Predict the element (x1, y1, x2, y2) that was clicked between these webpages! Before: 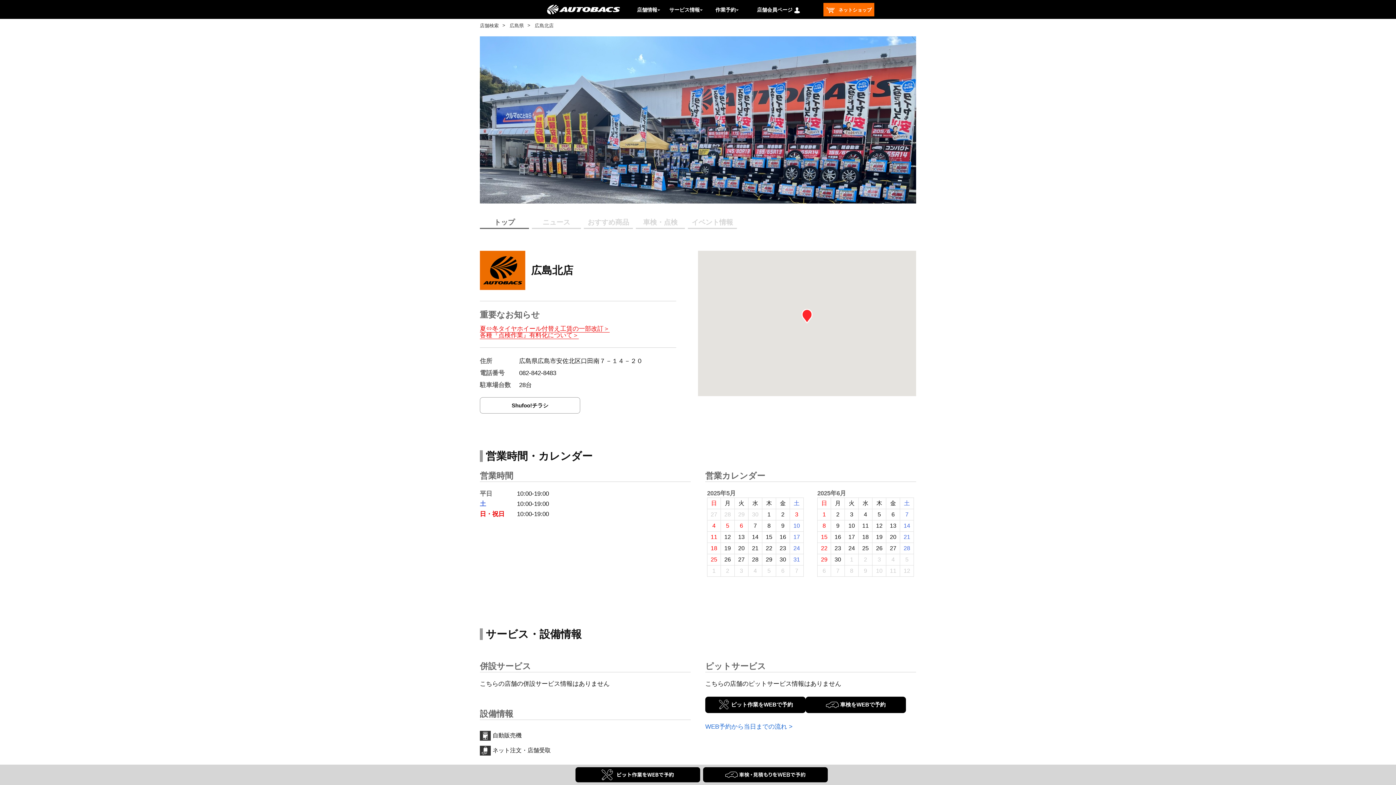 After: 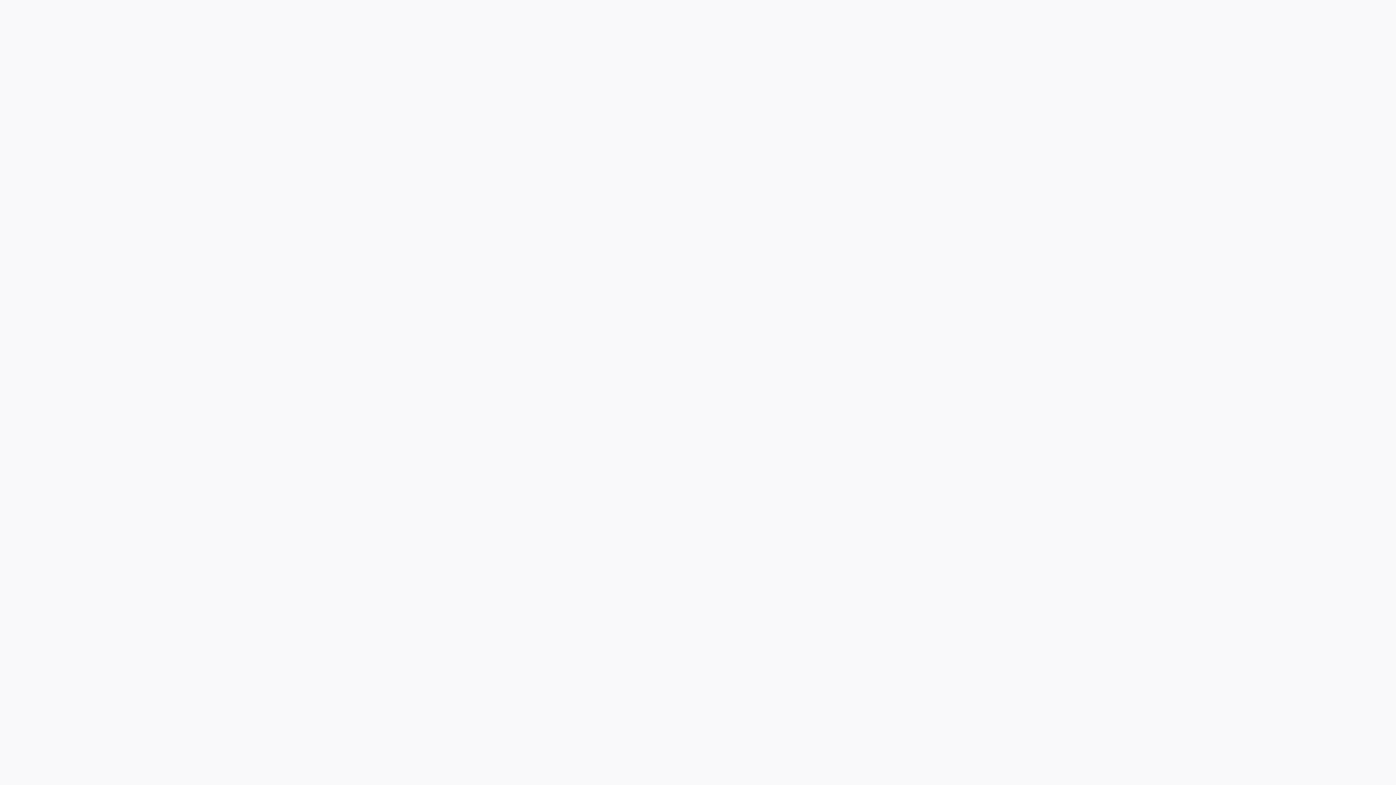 Action: bbox: (805, 697, 906, 713) label: 車検をWEBで予約